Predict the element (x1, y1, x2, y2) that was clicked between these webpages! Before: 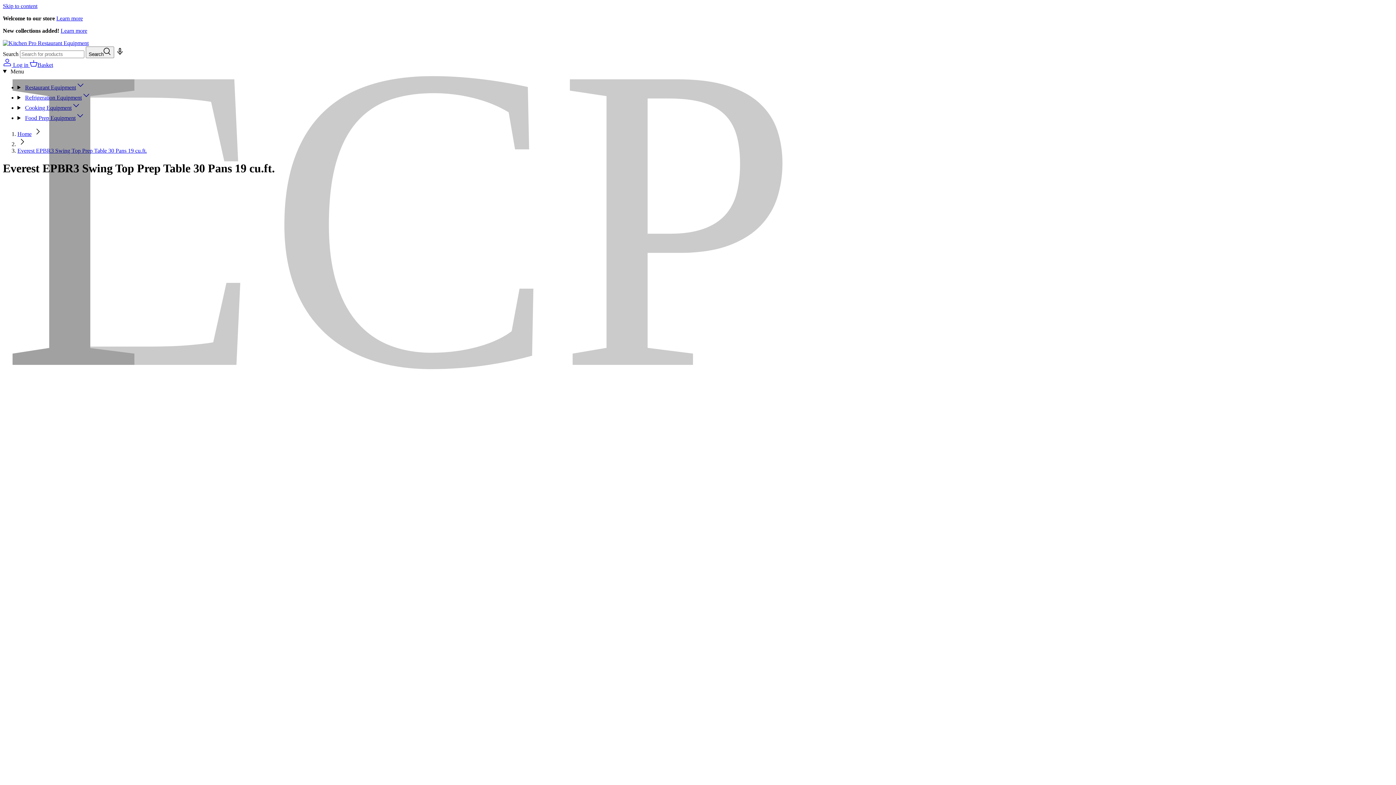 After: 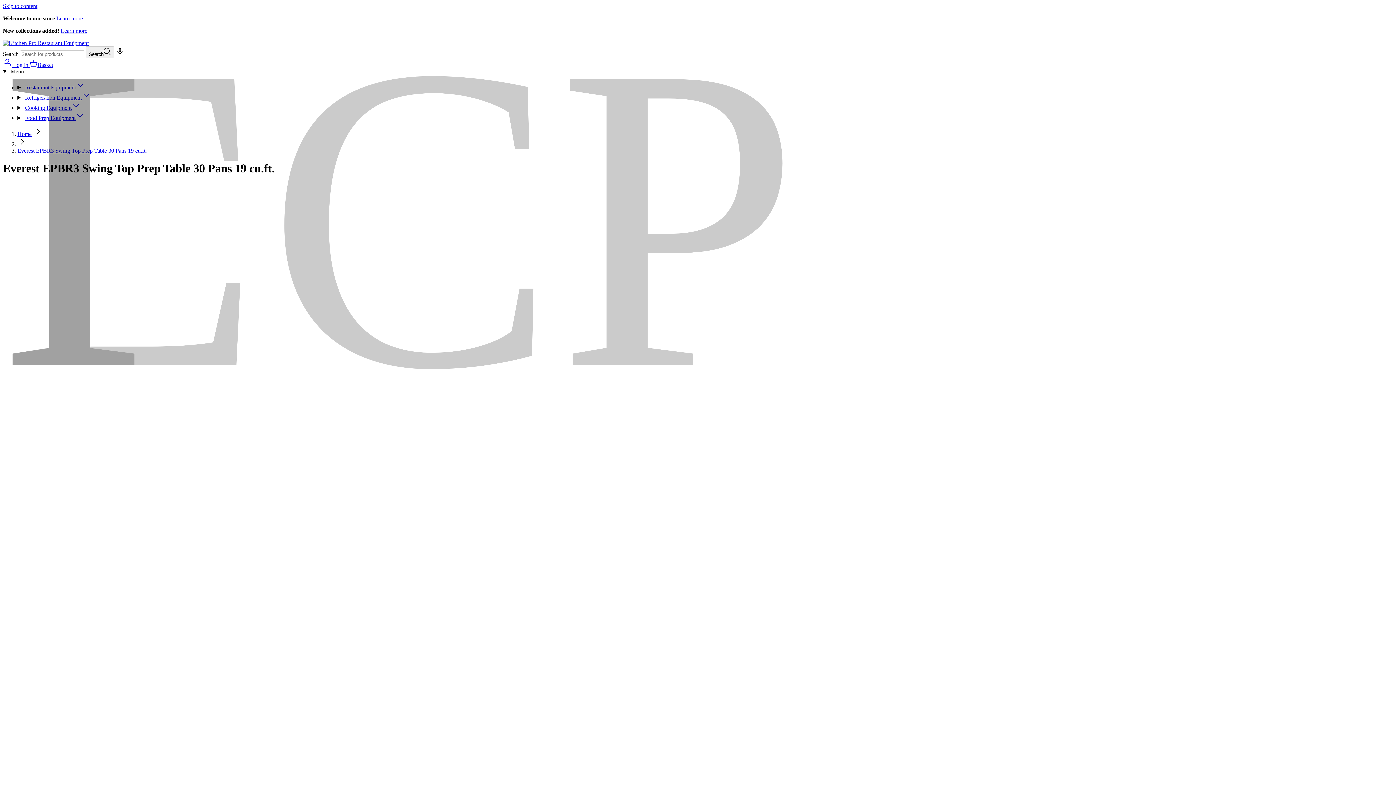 Action: bbox: (60, 27, 87, 33) label: Learn more